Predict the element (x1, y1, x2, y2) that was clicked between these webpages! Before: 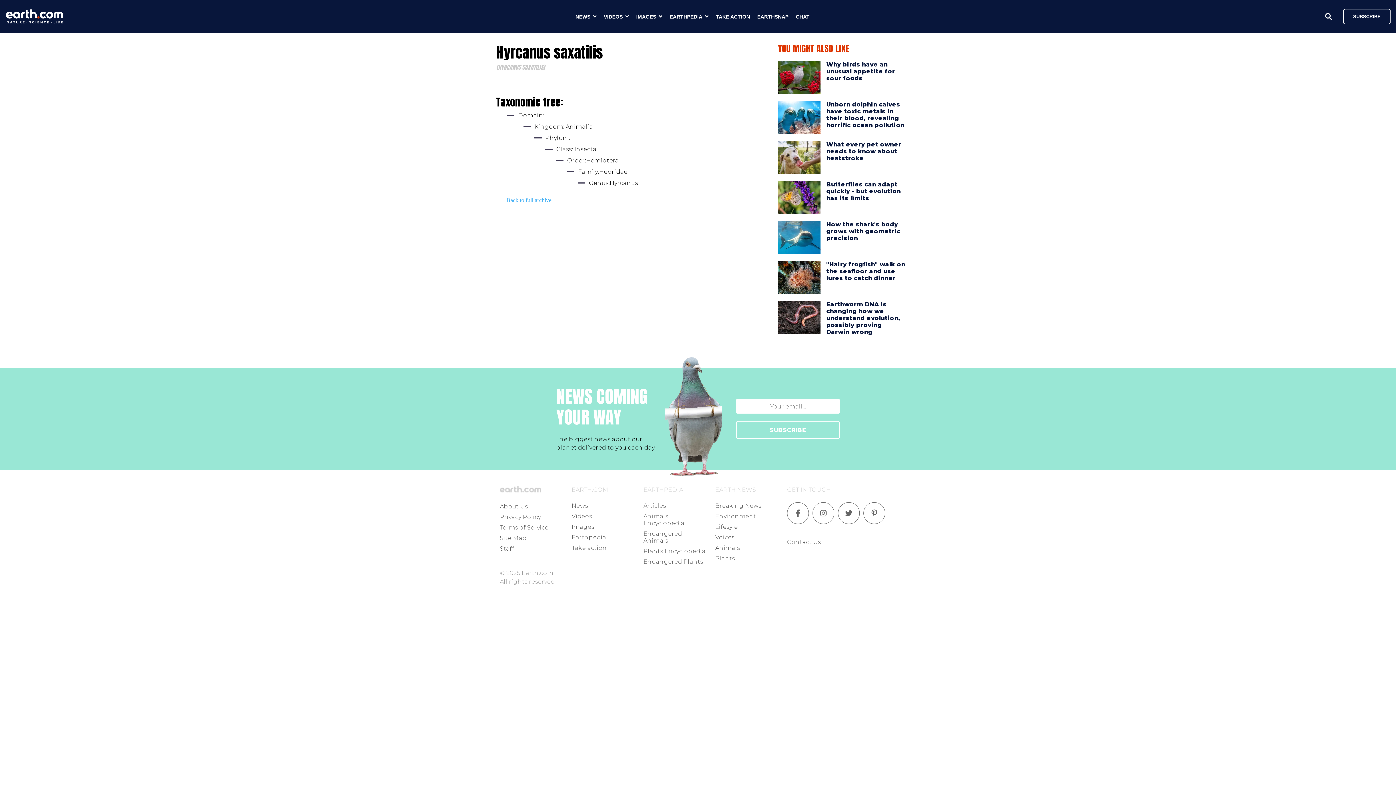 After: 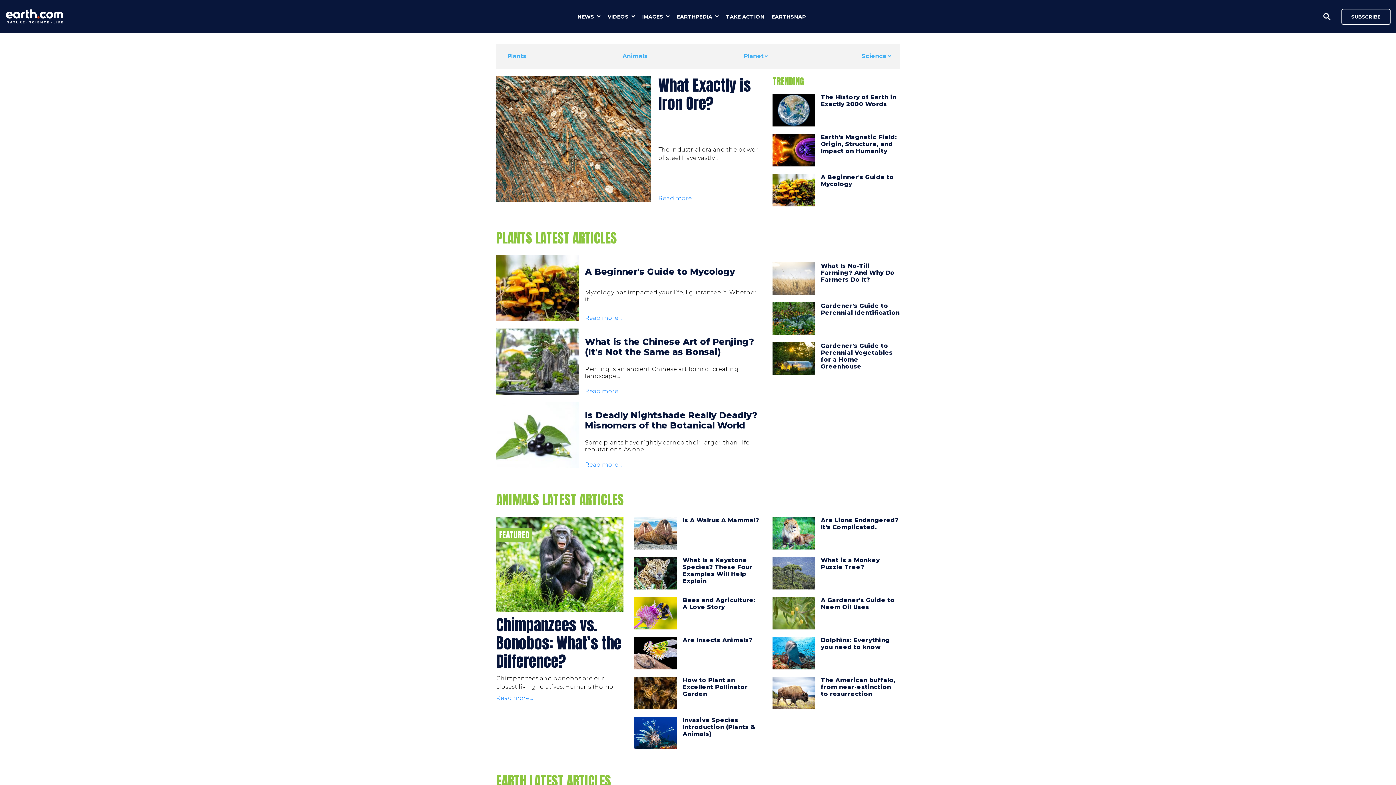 Action: bbox: (643, 502, 666, 509) label: Articles